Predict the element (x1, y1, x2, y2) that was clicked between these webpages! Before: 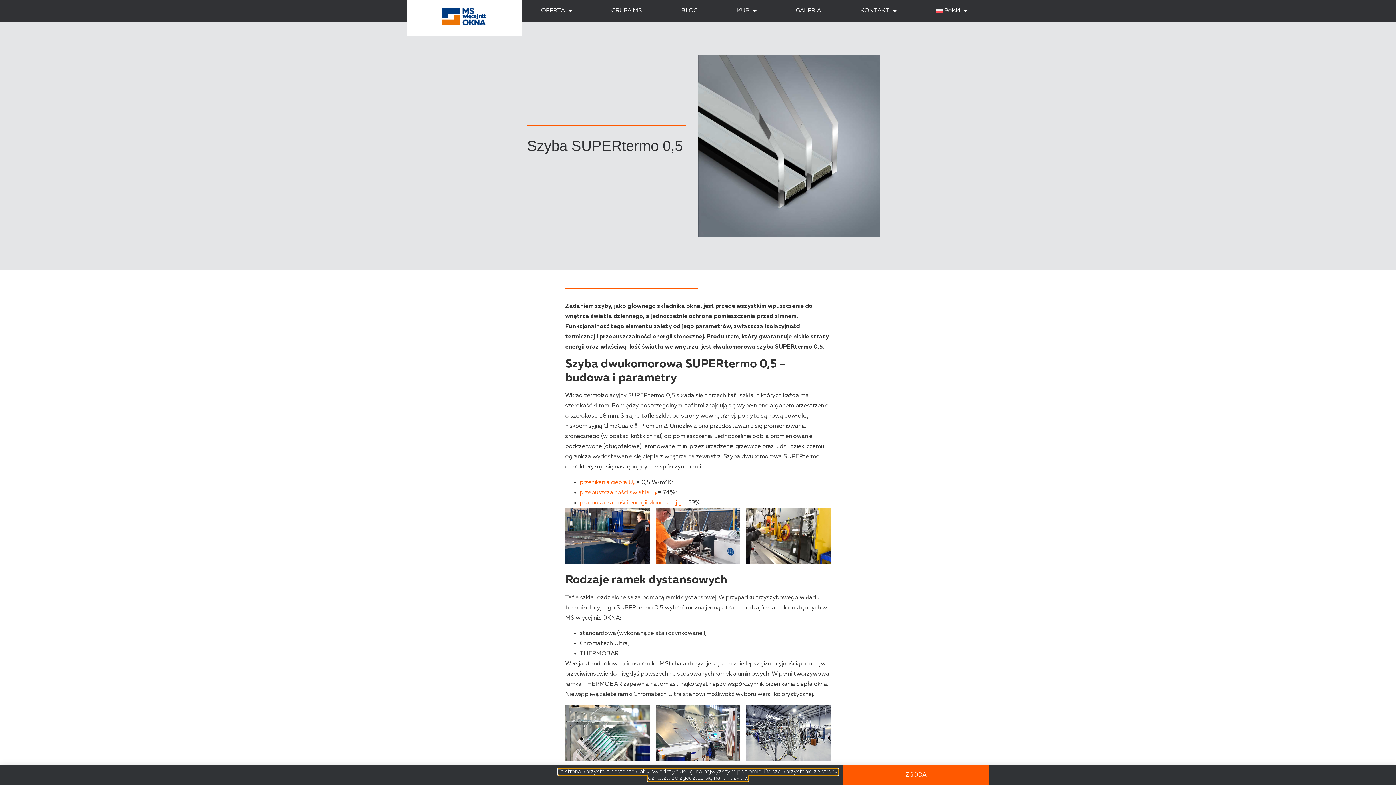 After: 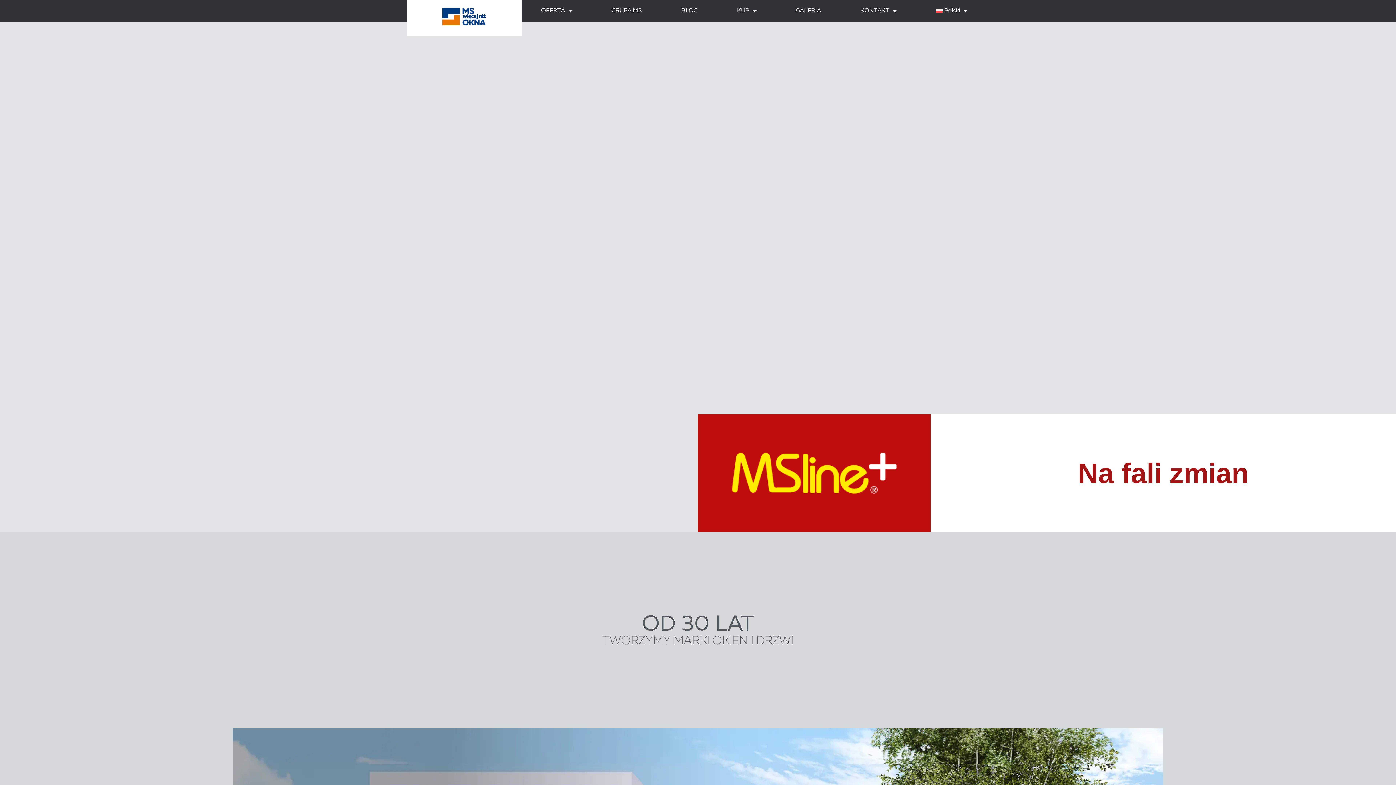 Action: bbox: (428, 7, 500, 25)